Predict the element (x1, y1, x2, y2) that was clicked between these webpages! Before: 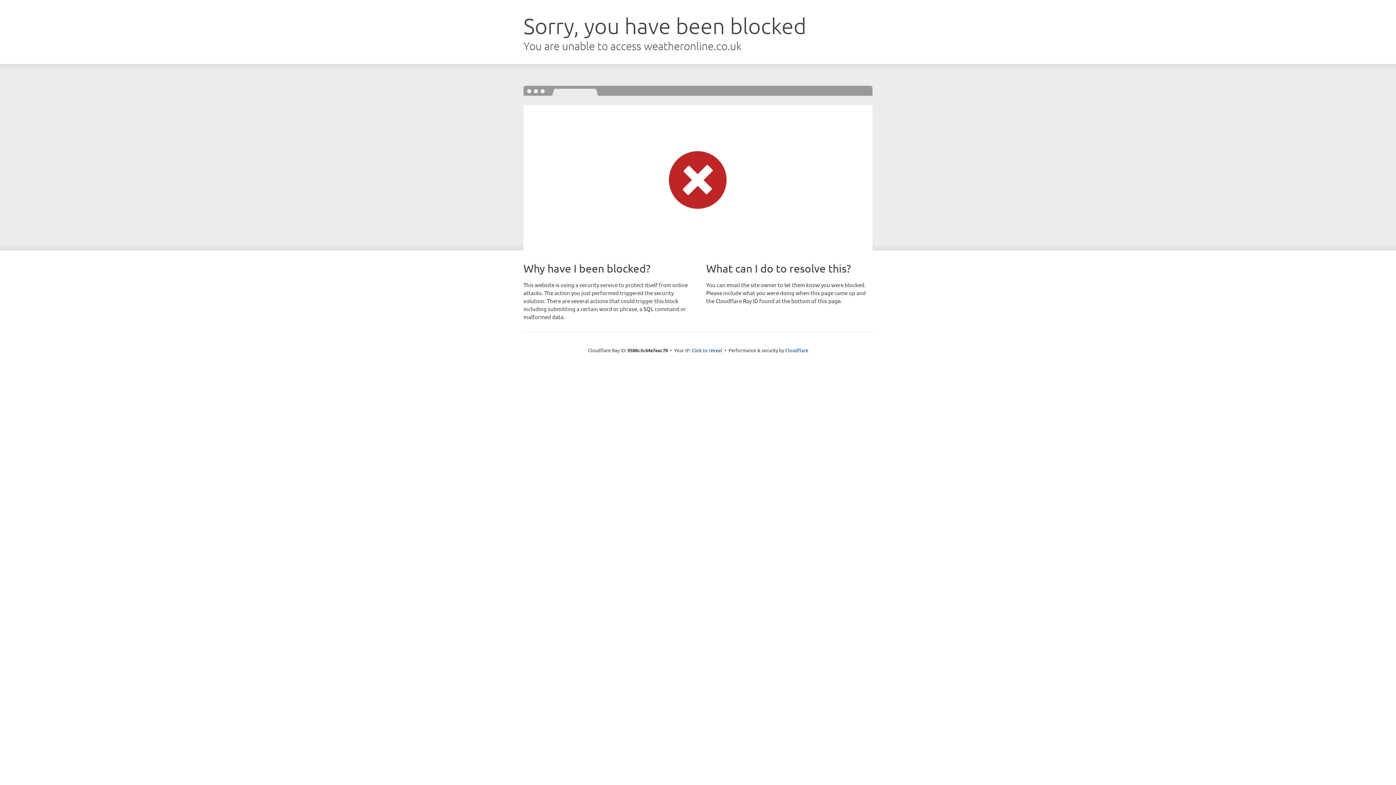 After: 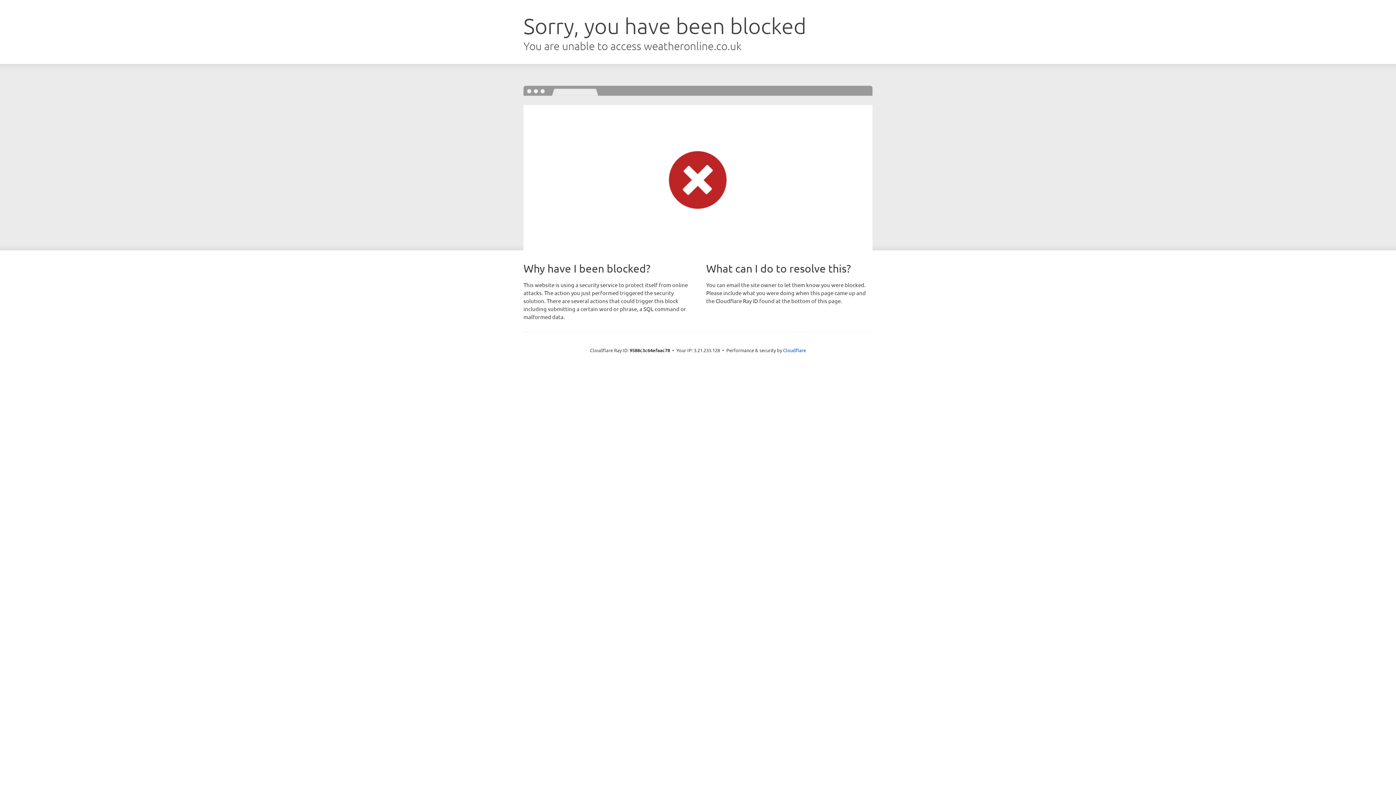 Action: label: Click to reveal bbox: (691, 346, 722, 353)